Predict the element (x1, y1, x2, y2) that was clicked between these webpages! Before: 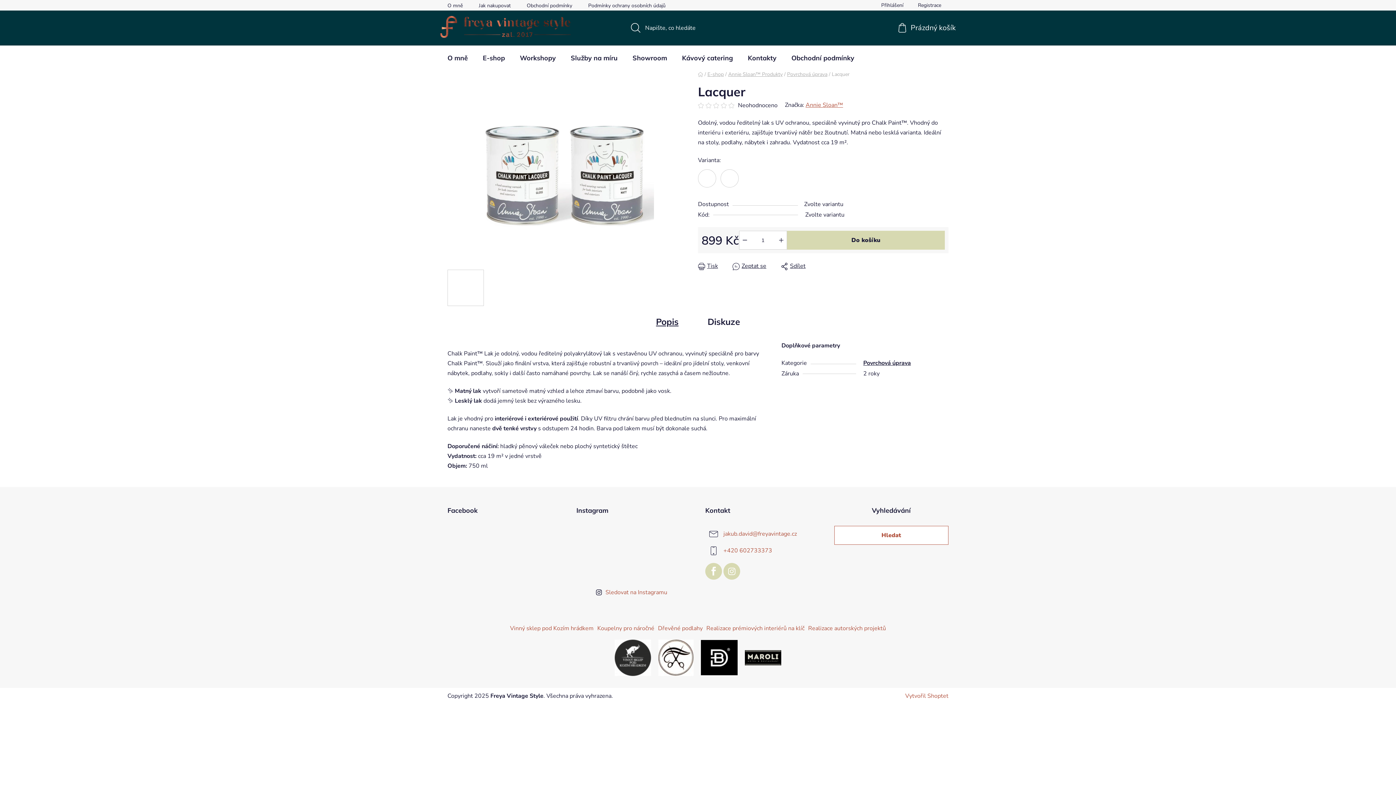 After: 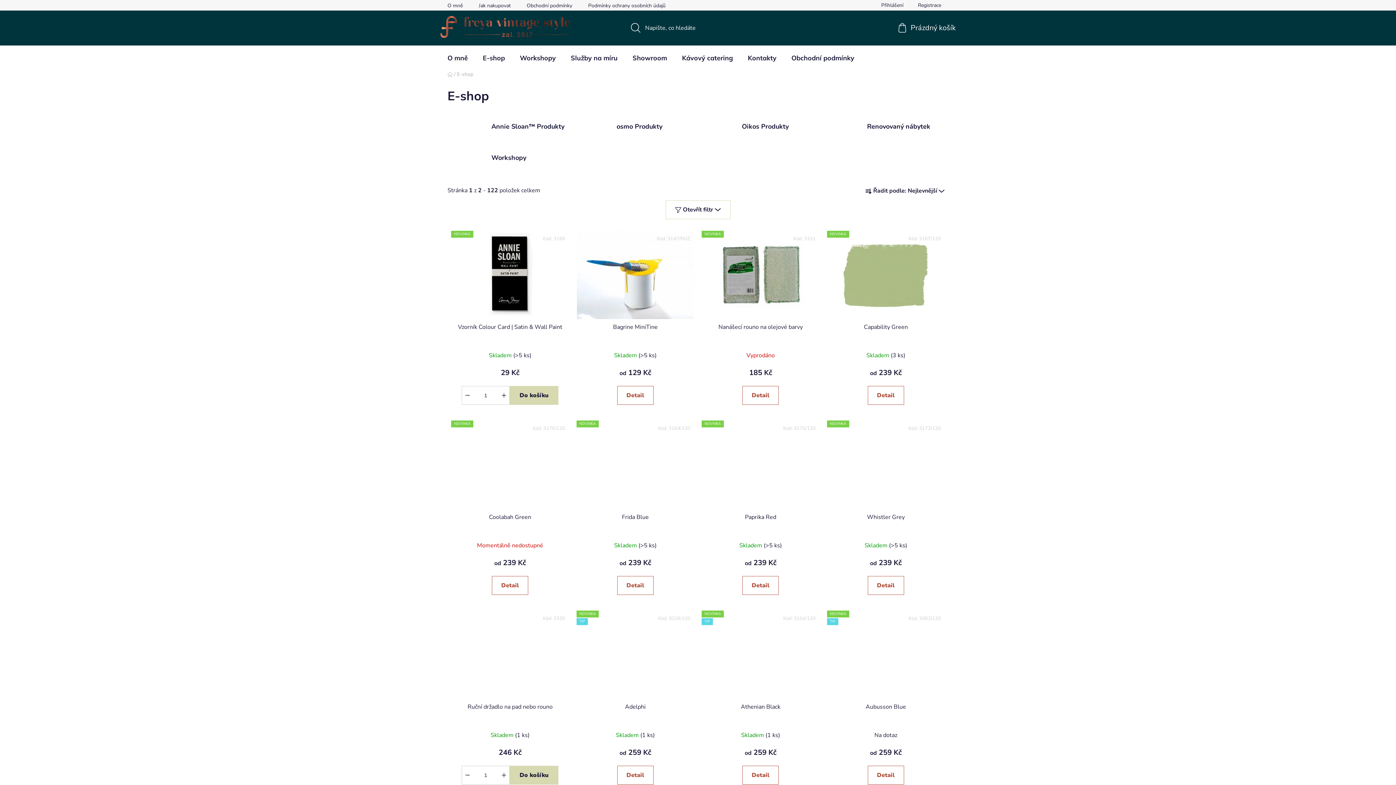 Action: bbox: (707, 70, 724, 77) label: E-shop